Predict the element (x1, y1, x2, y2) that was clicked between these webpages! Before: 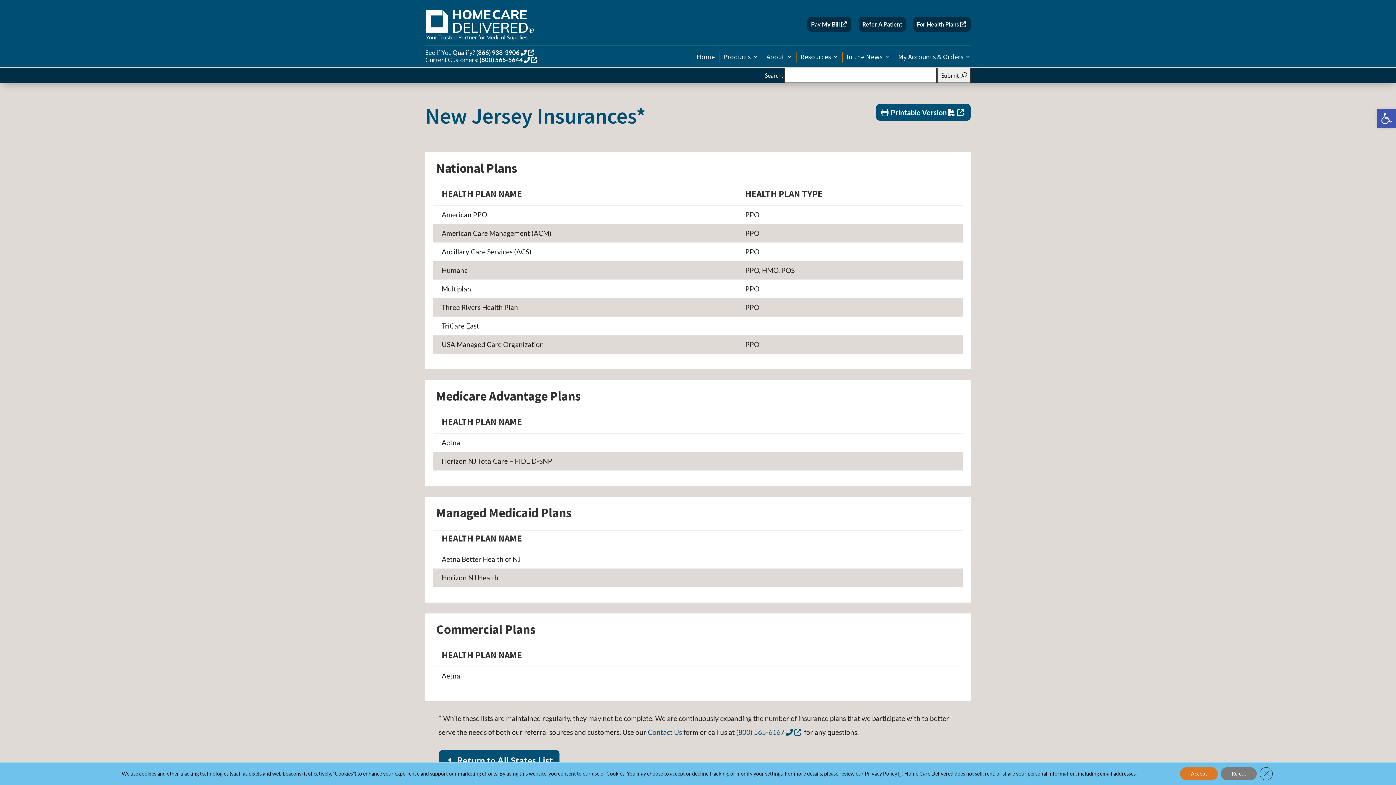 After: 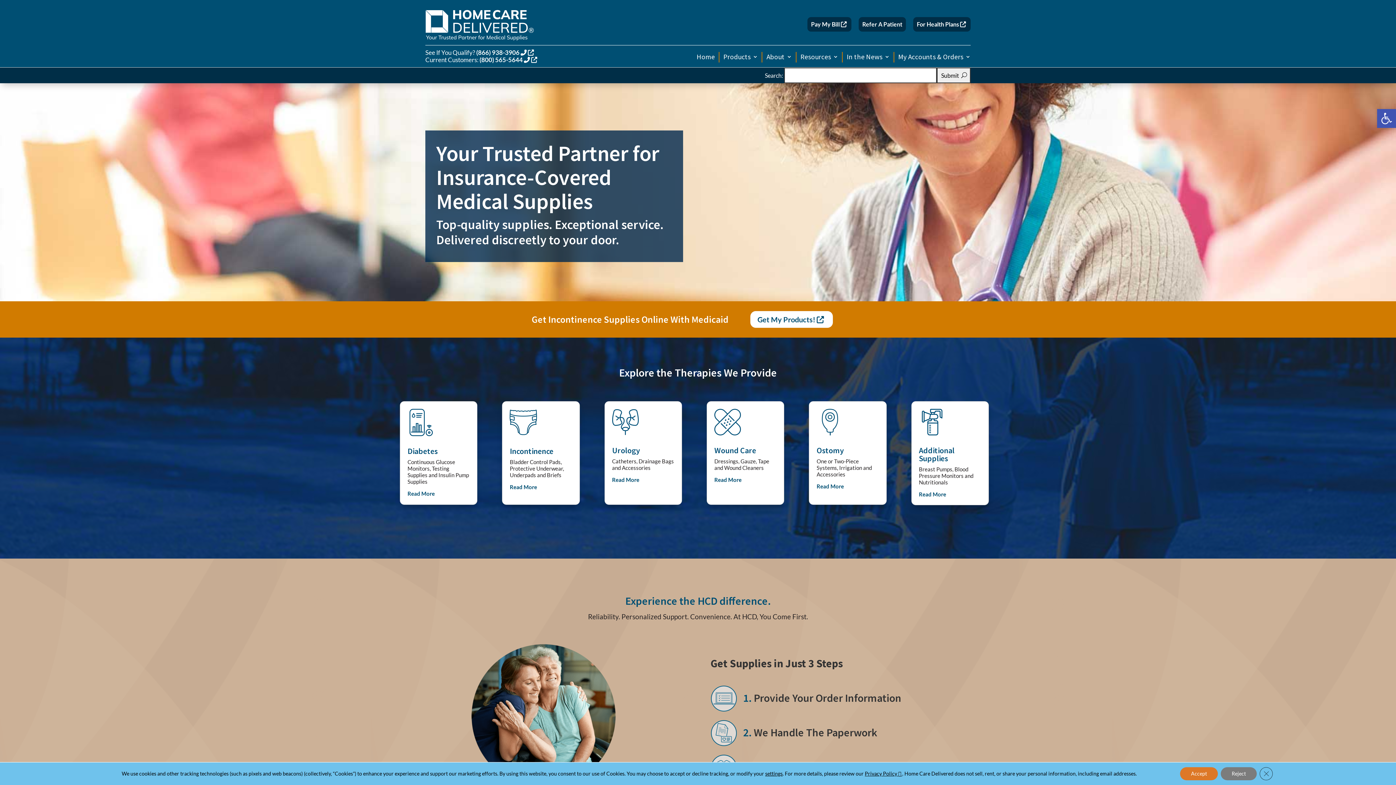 Action: bbox: (696, 53, 715, 62) label: Home